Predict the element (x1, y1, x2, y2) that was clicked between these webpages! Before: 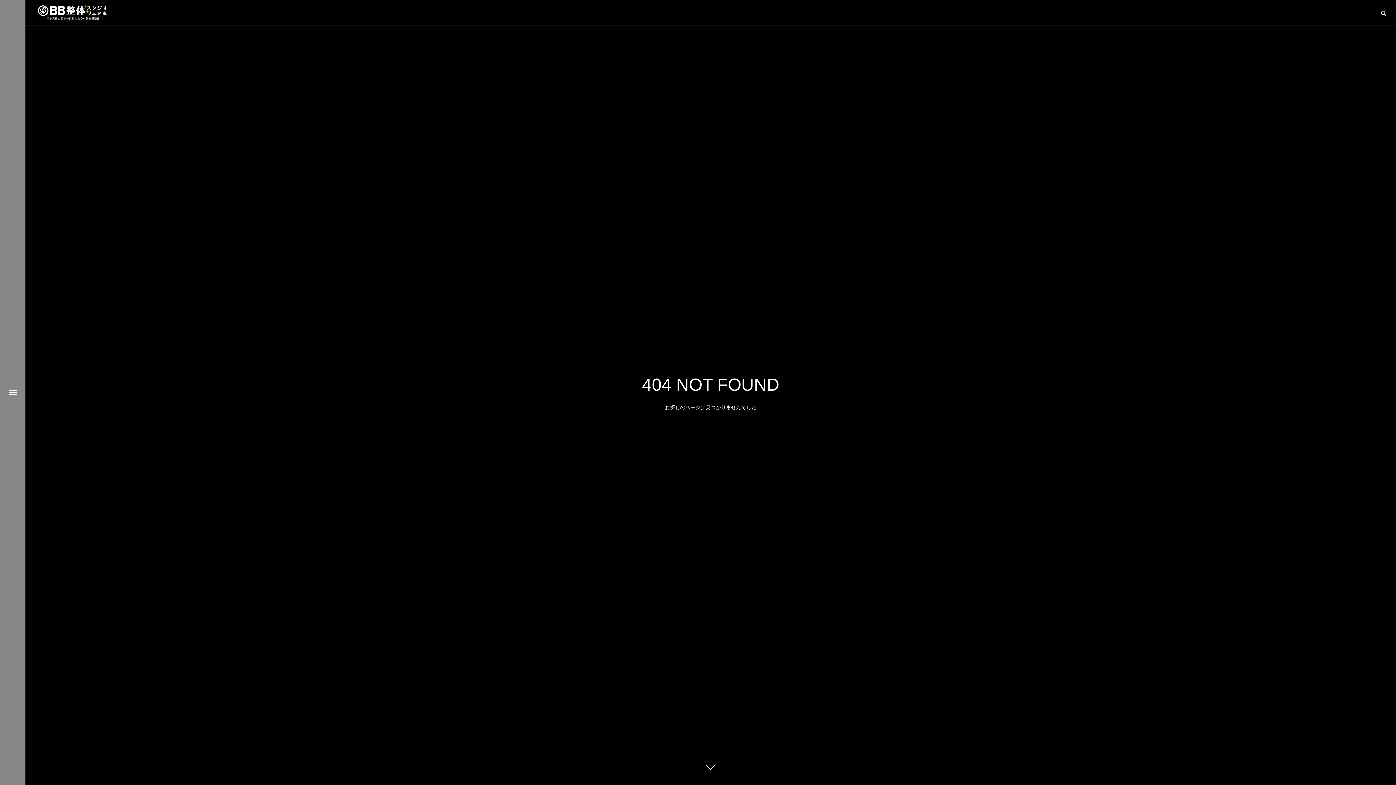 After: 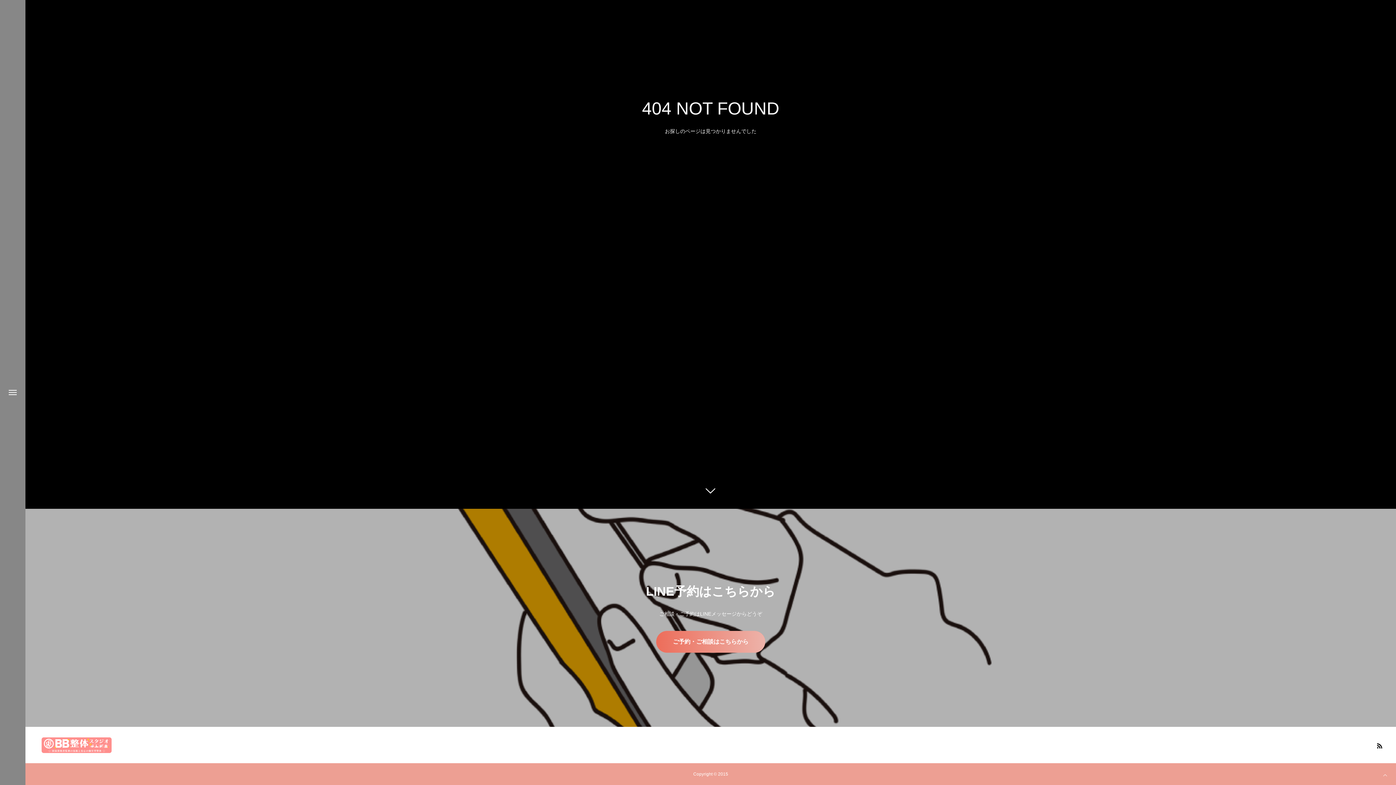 Action: bbox: (700, 760, 721, 781)